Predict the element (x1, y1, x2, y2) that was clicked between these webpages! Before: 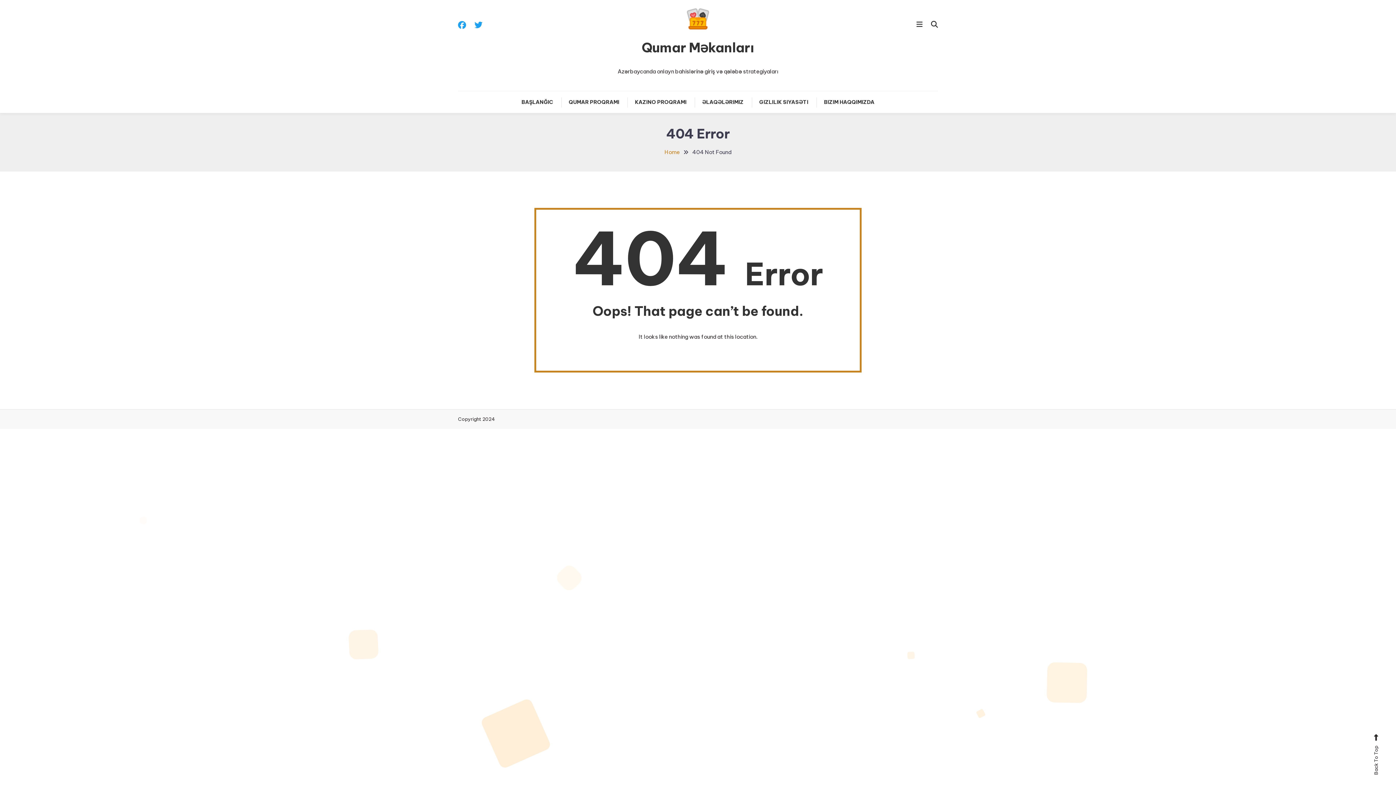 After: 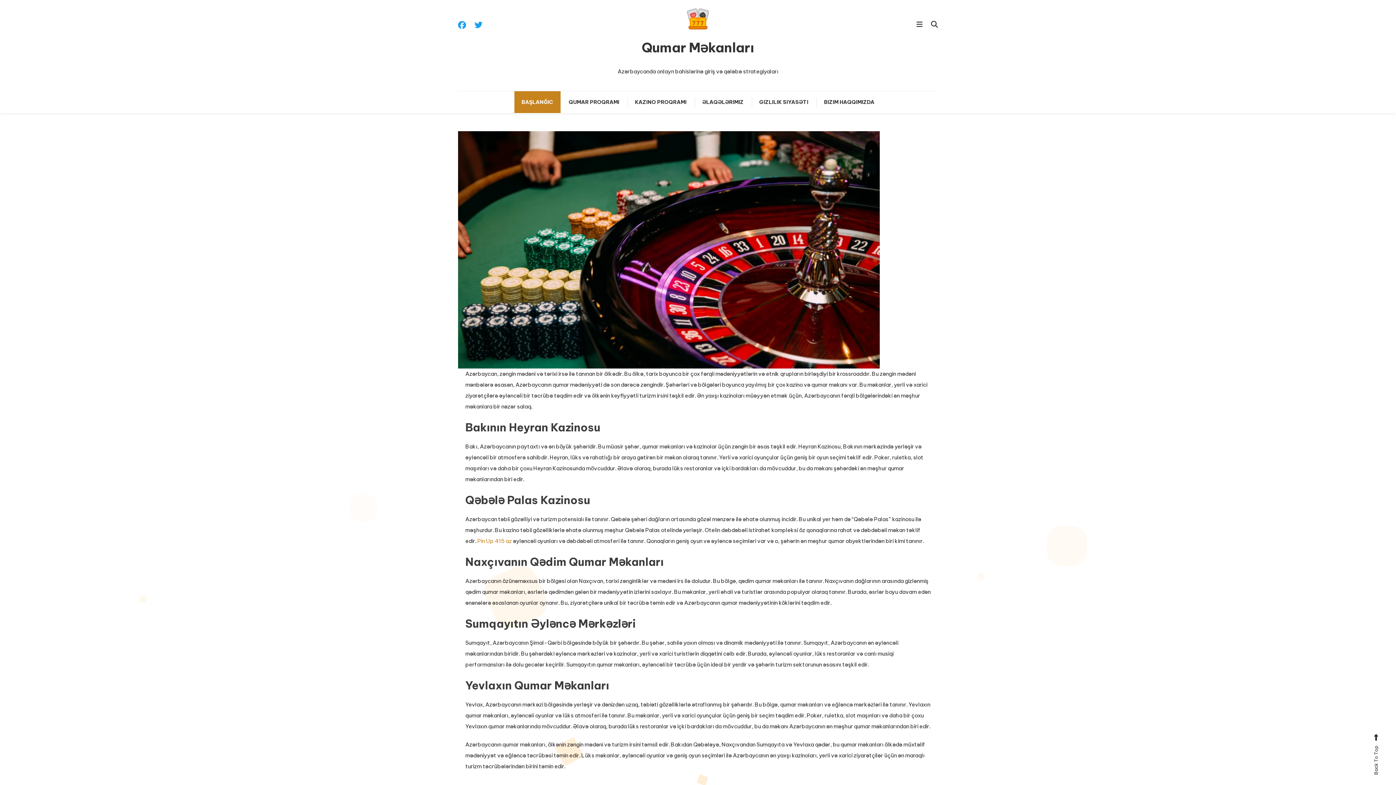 Action: bbox: (602, 7, 794, 30)